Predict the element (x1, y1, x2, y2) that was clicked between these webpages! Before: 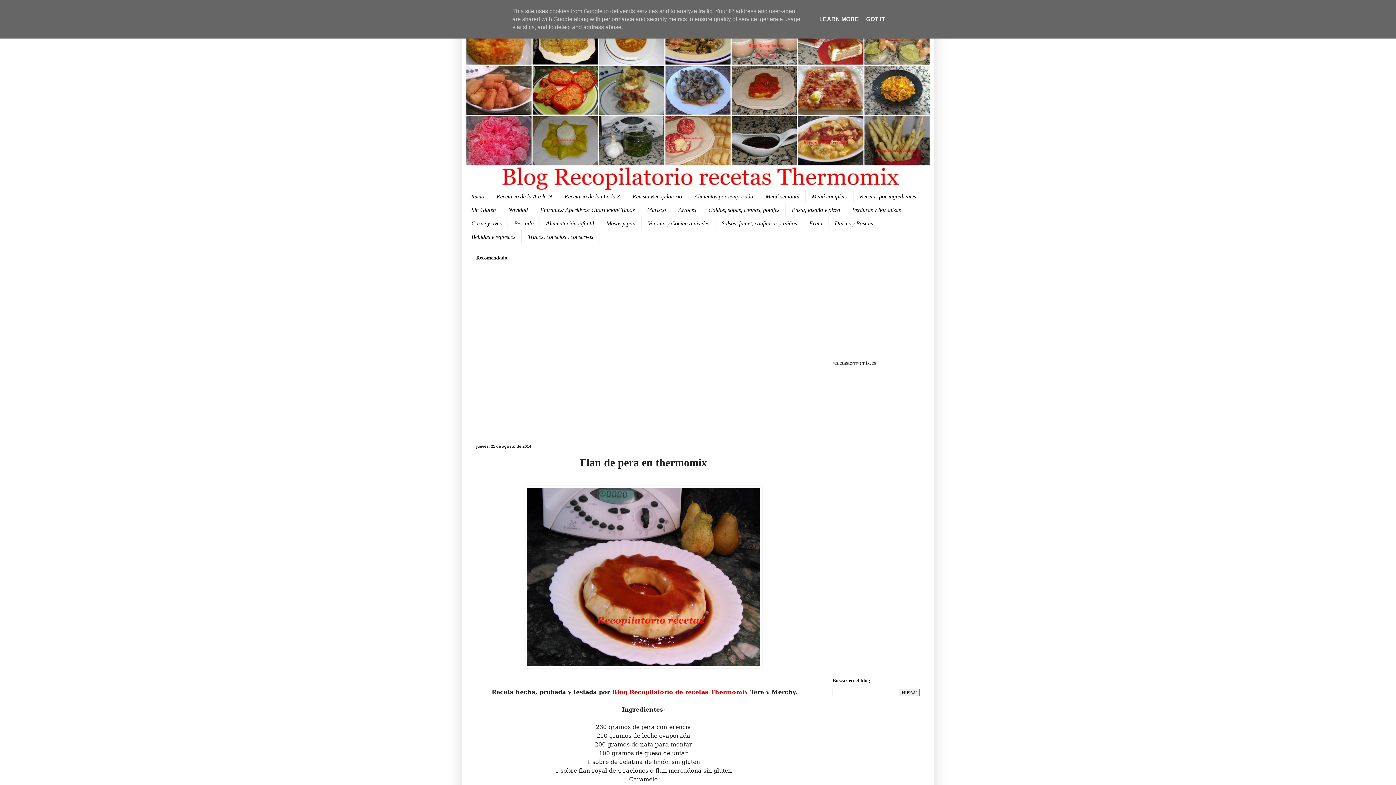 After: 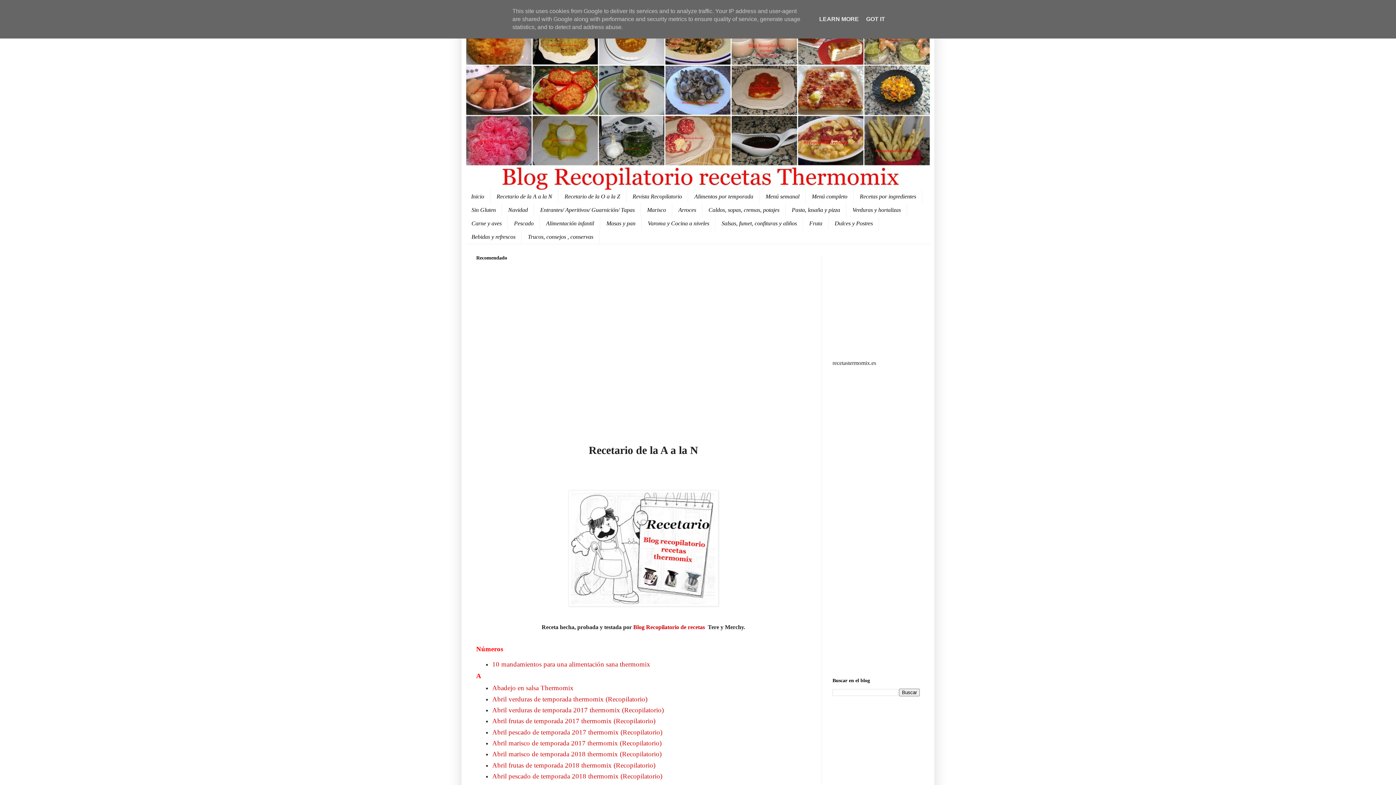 Action: bbox: (490, 189, 558, 203) label: Recetario de la A a la N